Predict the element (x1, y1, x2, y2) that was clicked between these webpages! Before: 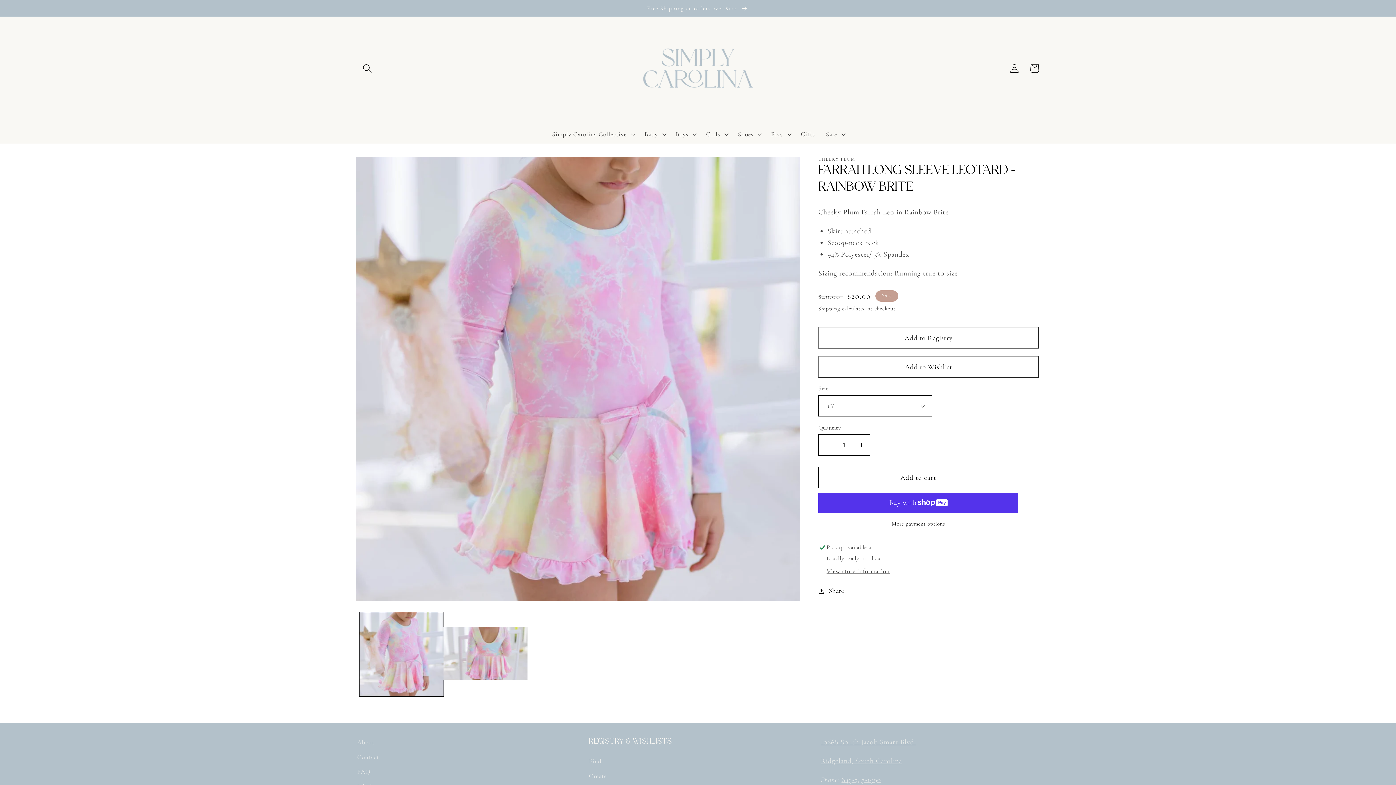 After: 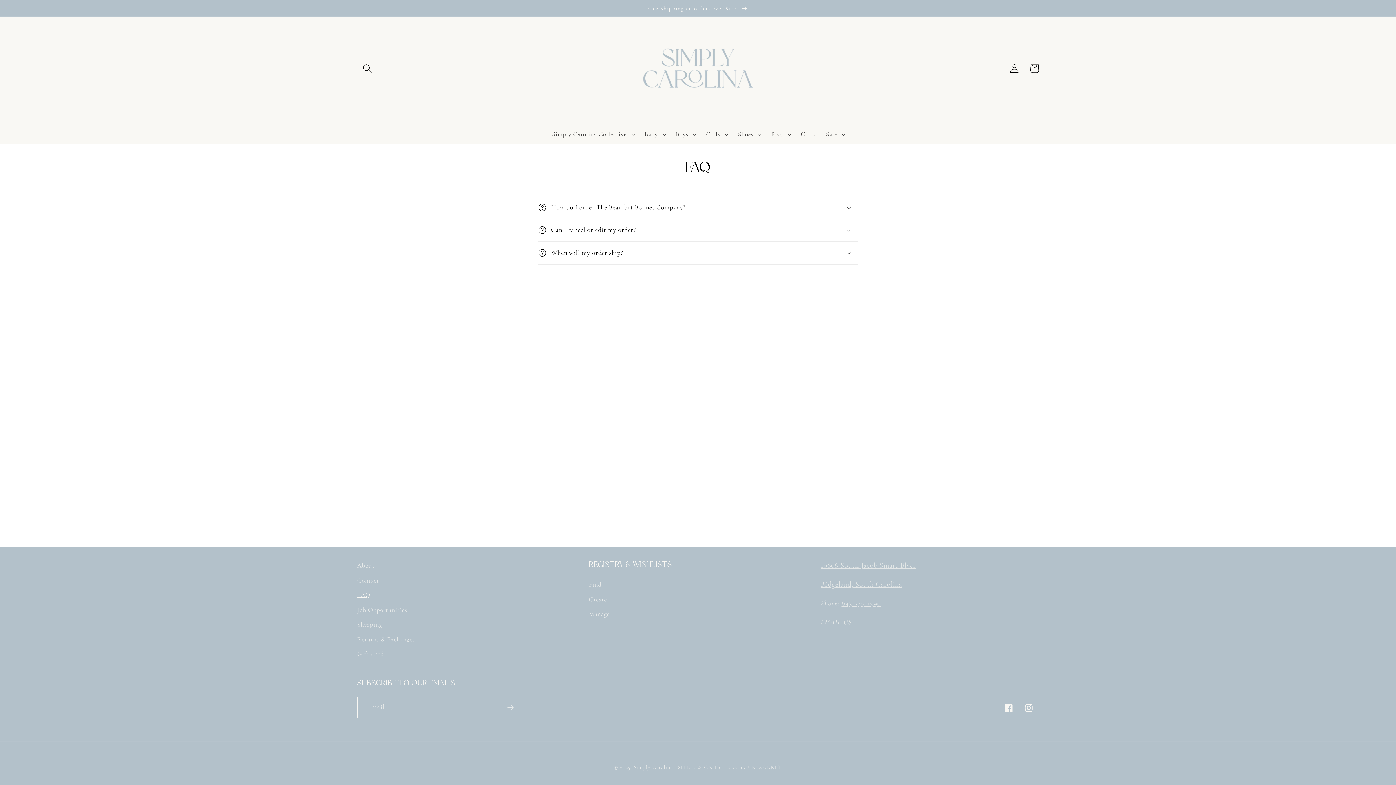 Action: label: FAQ bbox: (357, 765, 370, 779)